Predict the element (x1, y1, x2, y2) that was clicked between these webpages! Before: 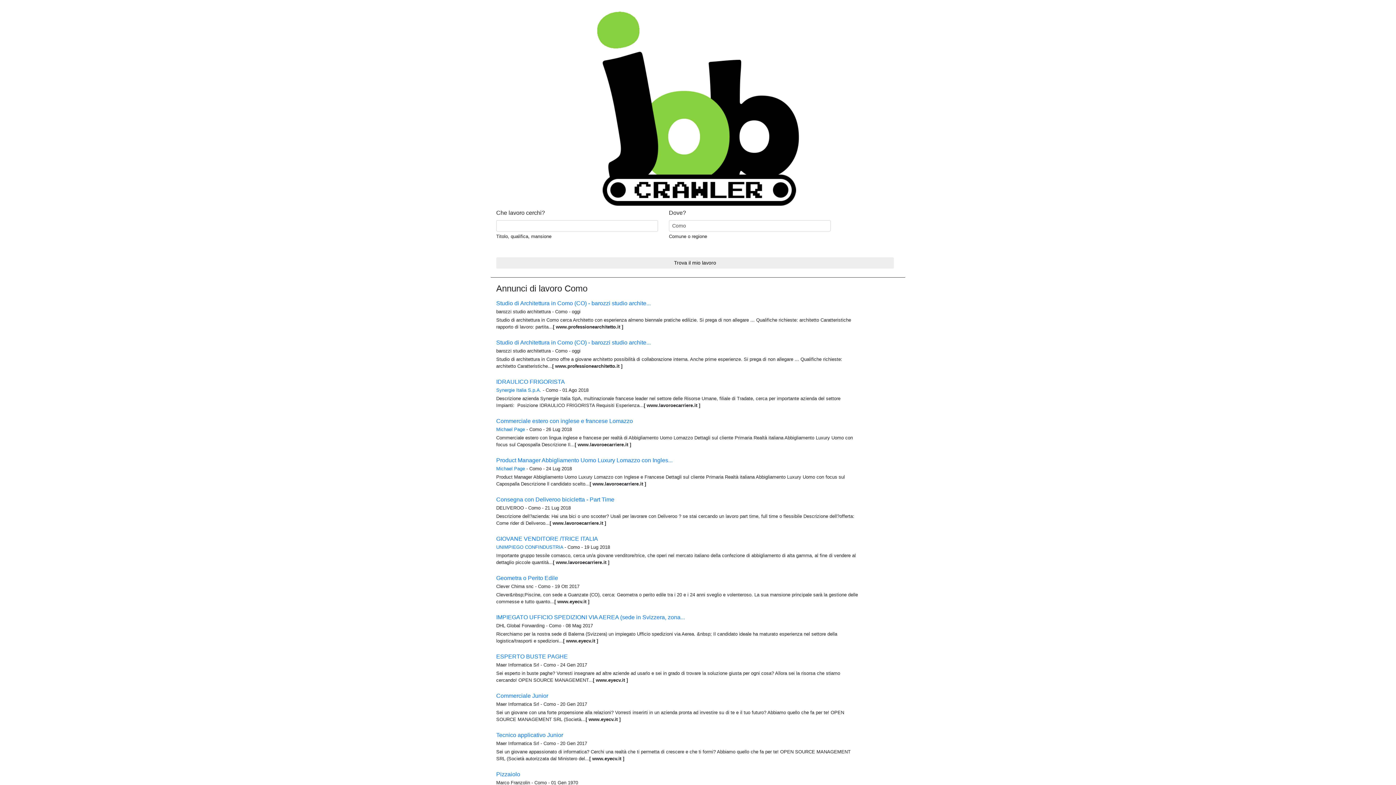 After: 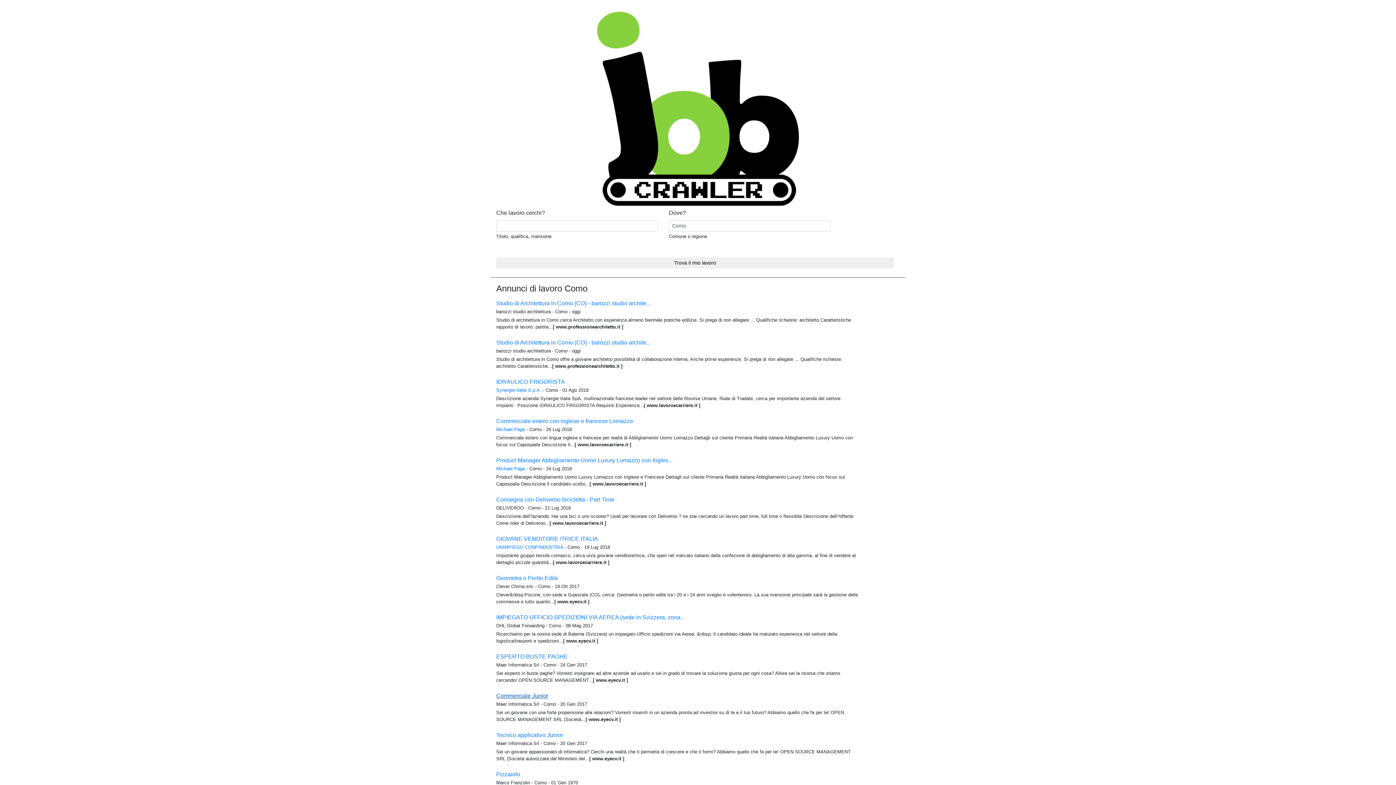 Action: label: Commerciale Junior bbox: (496, 693, 548, 699)